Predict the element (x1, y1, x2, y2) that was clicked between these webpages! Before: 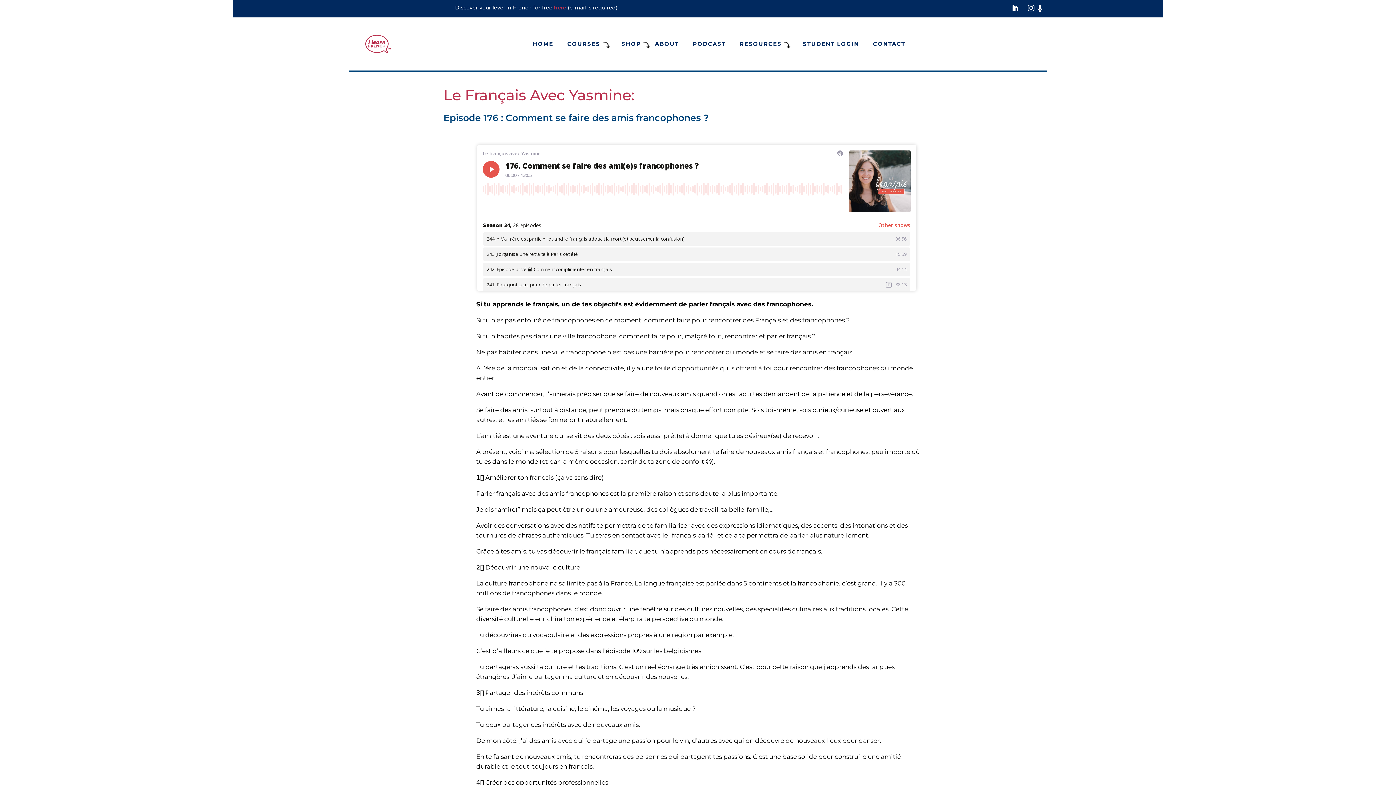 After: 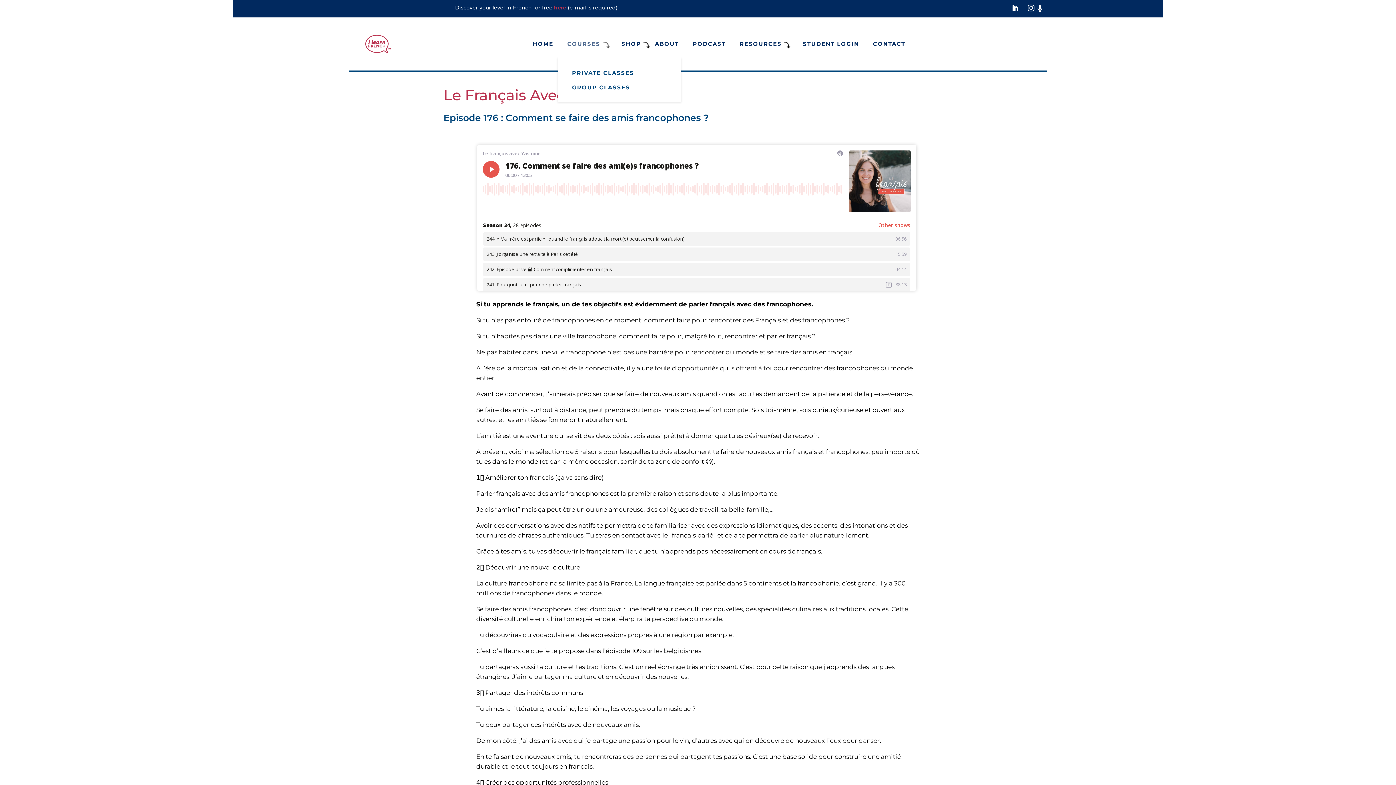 Action: bbox: (567, 30, 607, 57) label: COURSES